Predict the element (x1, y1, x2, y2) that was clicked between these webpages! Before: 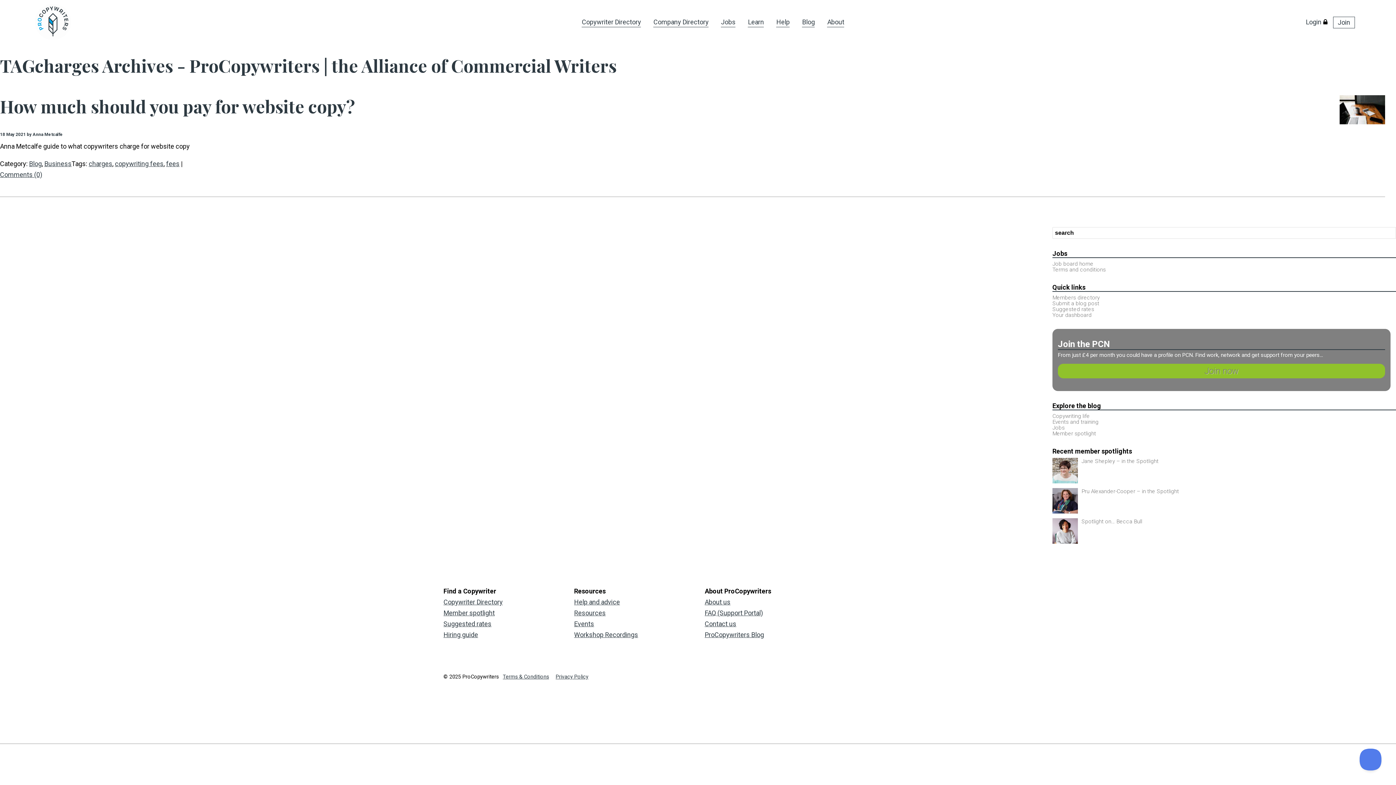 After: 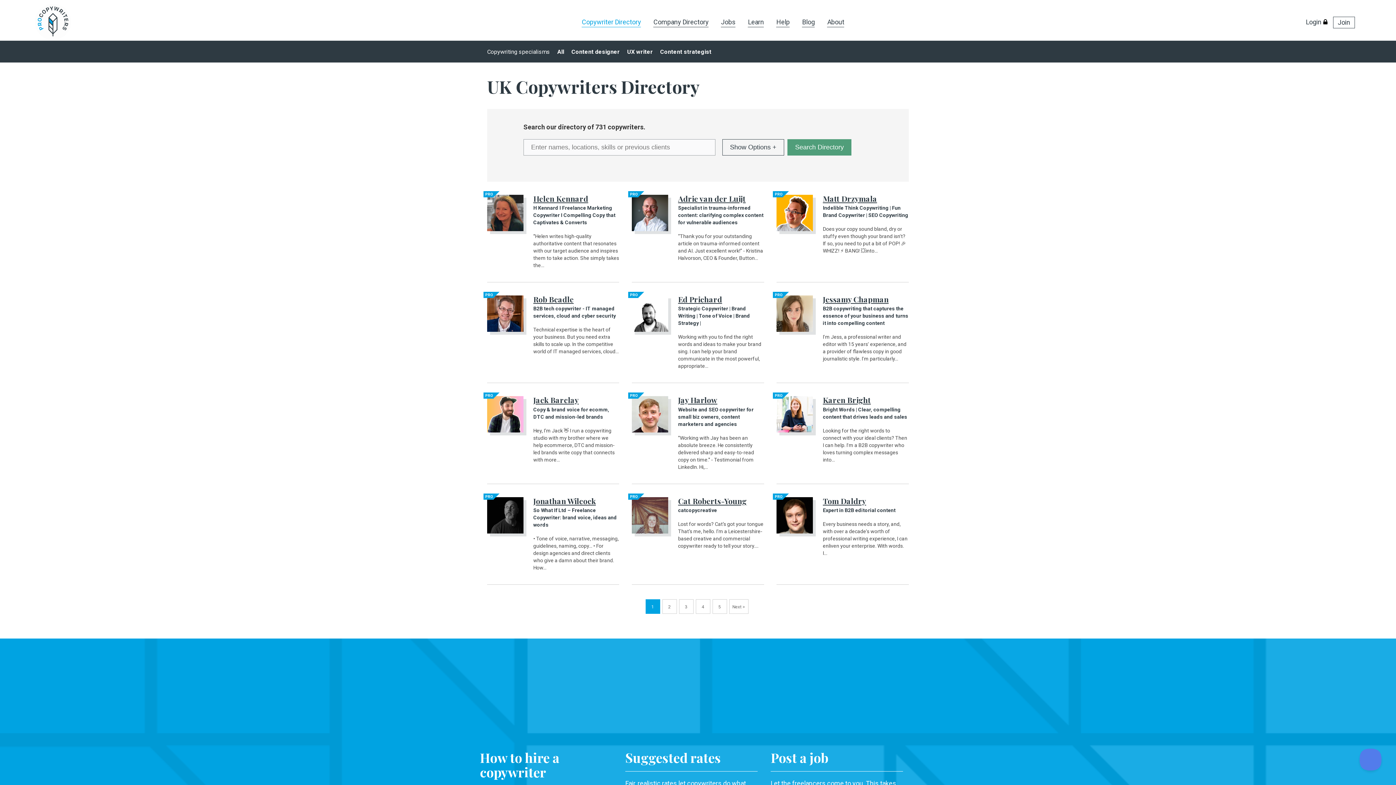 Action: label: Members directory bbox: (1052, 294, 1396, 300)